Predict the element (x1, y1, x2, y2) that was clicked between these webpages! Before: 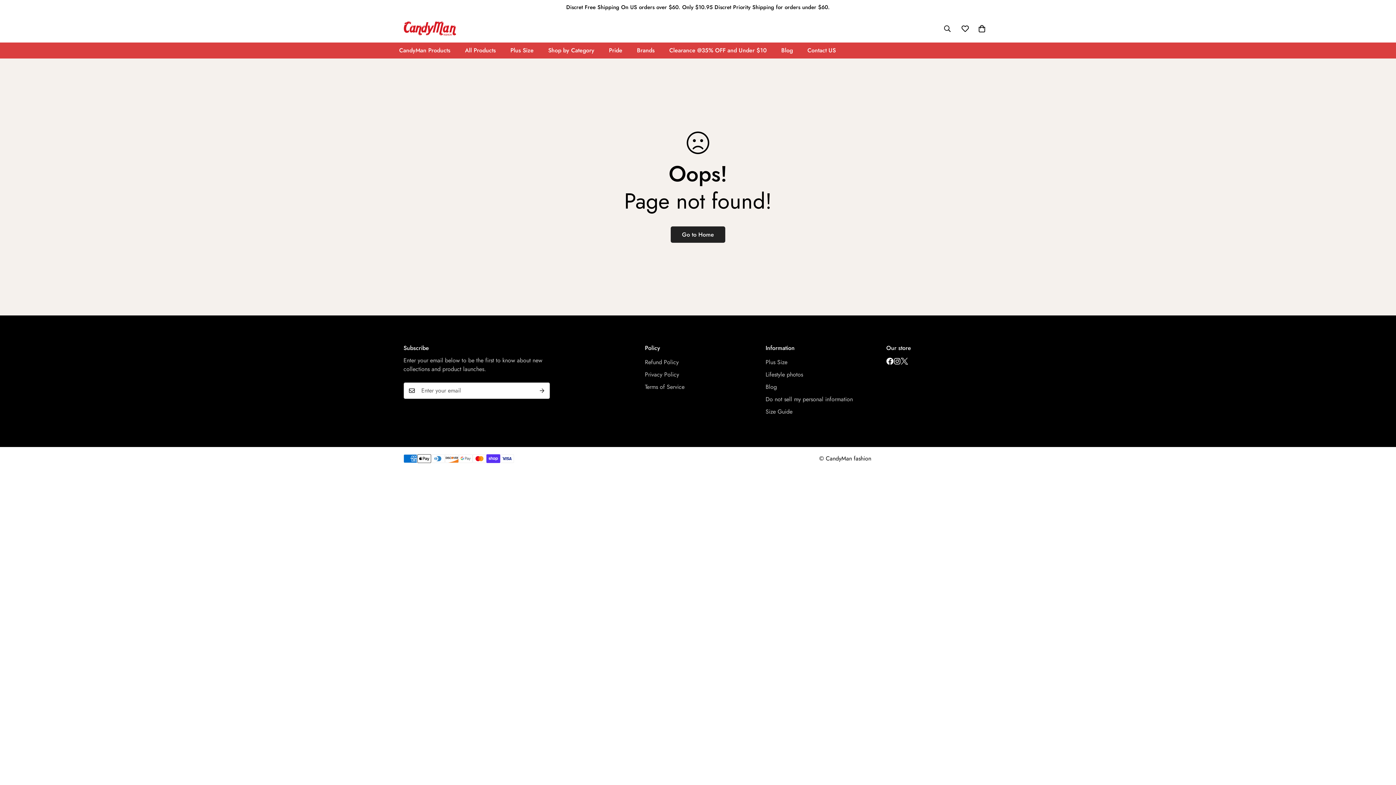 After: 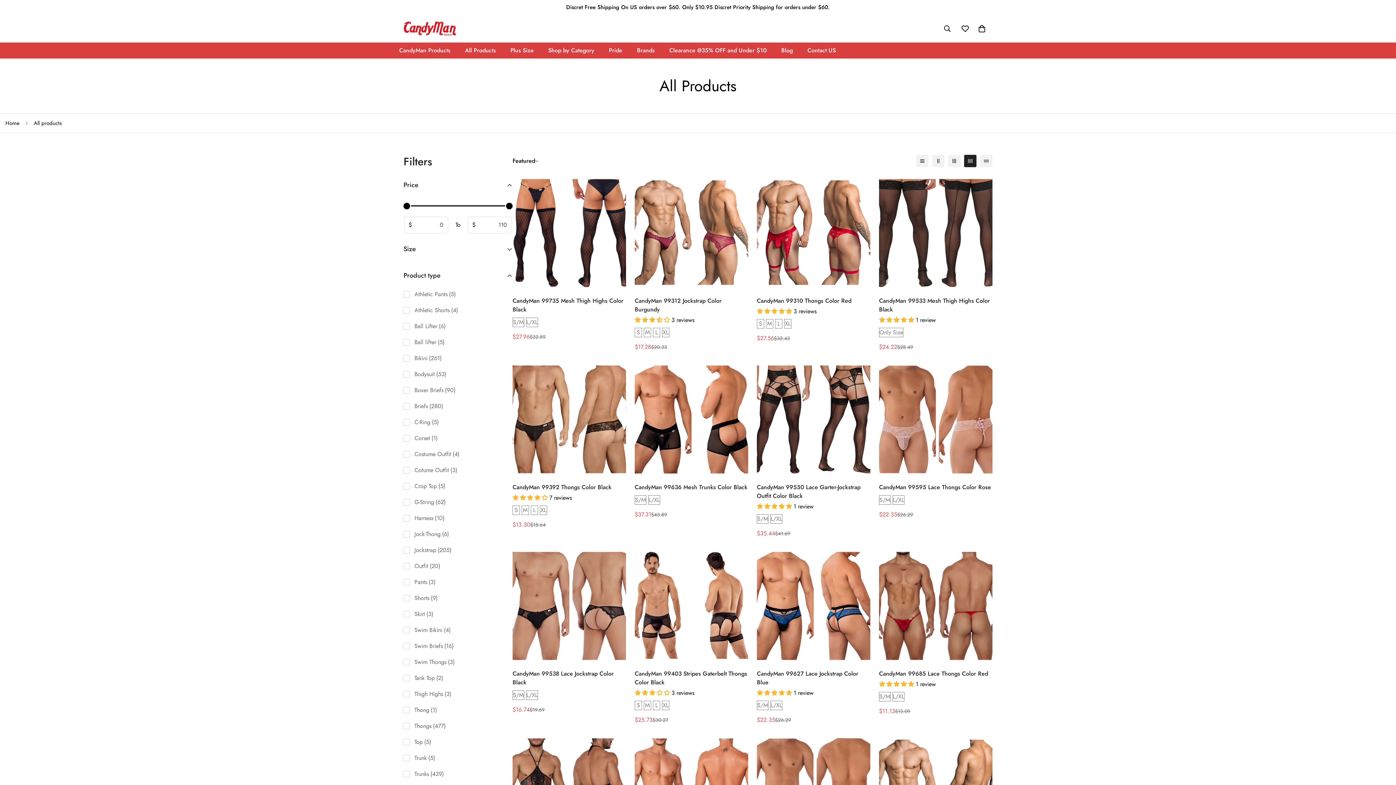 Action: label: All Products bbox: (457, 42, 503, 58)